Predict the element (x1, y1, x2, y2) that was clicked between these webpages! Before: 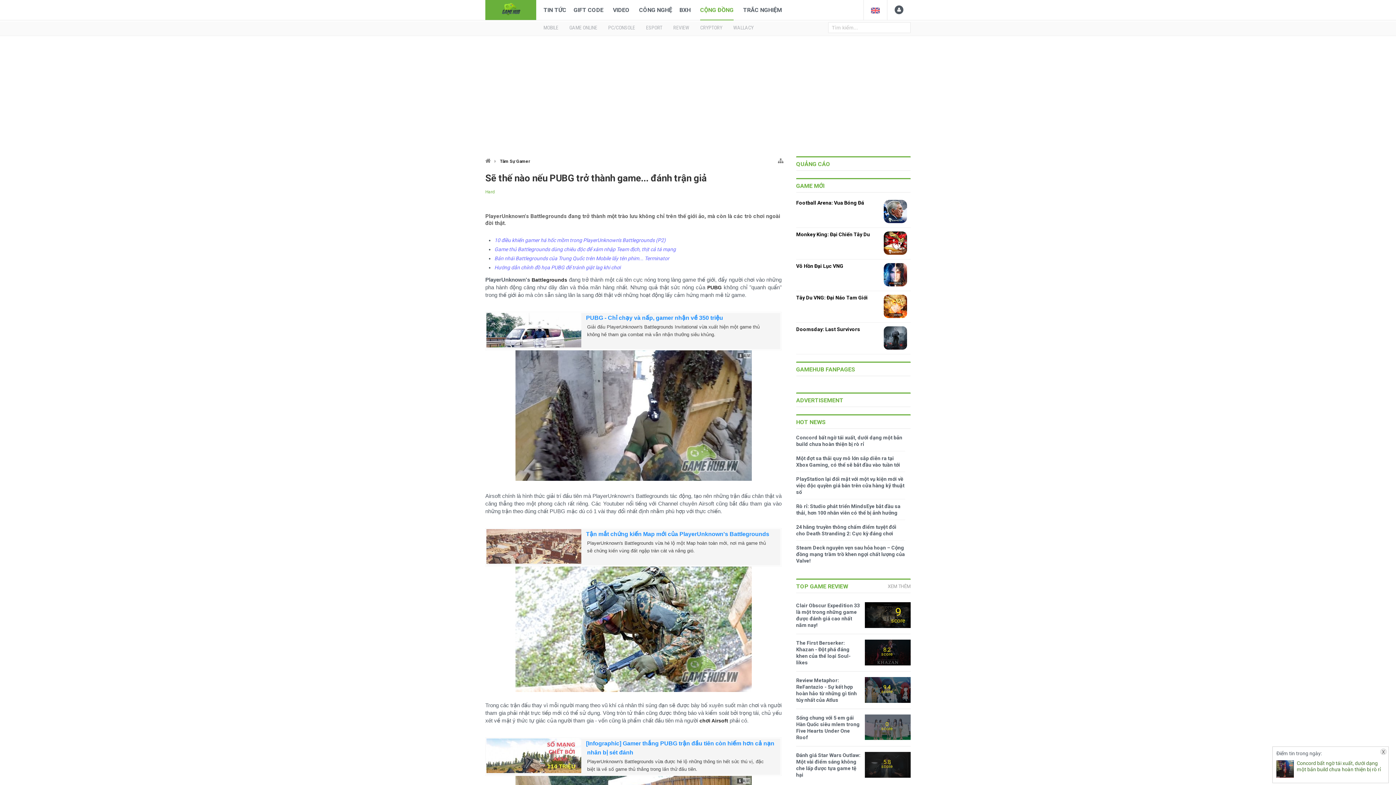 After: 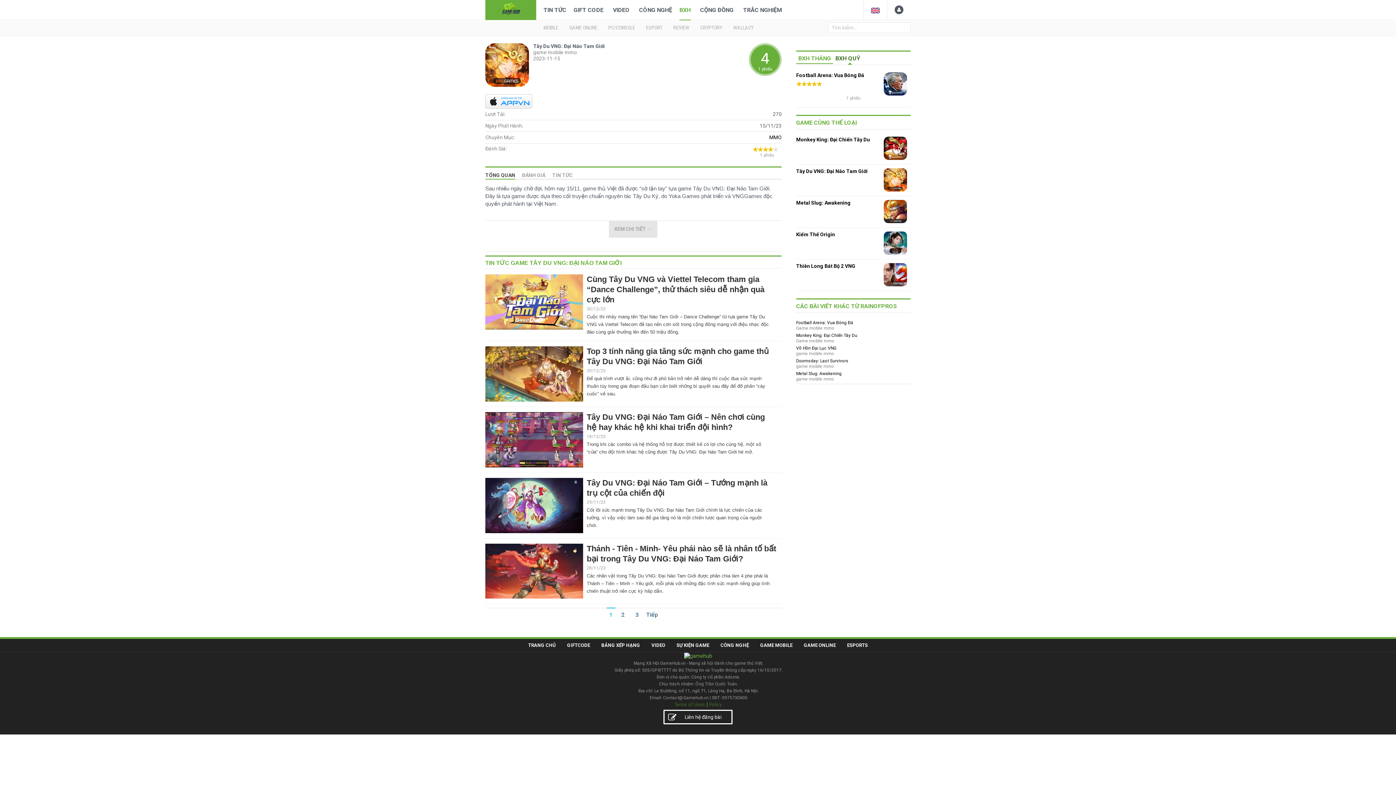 Action: label: Tây Du VNG: Đại Náo Tam Giới bbox: (796, 294, 868, 300)